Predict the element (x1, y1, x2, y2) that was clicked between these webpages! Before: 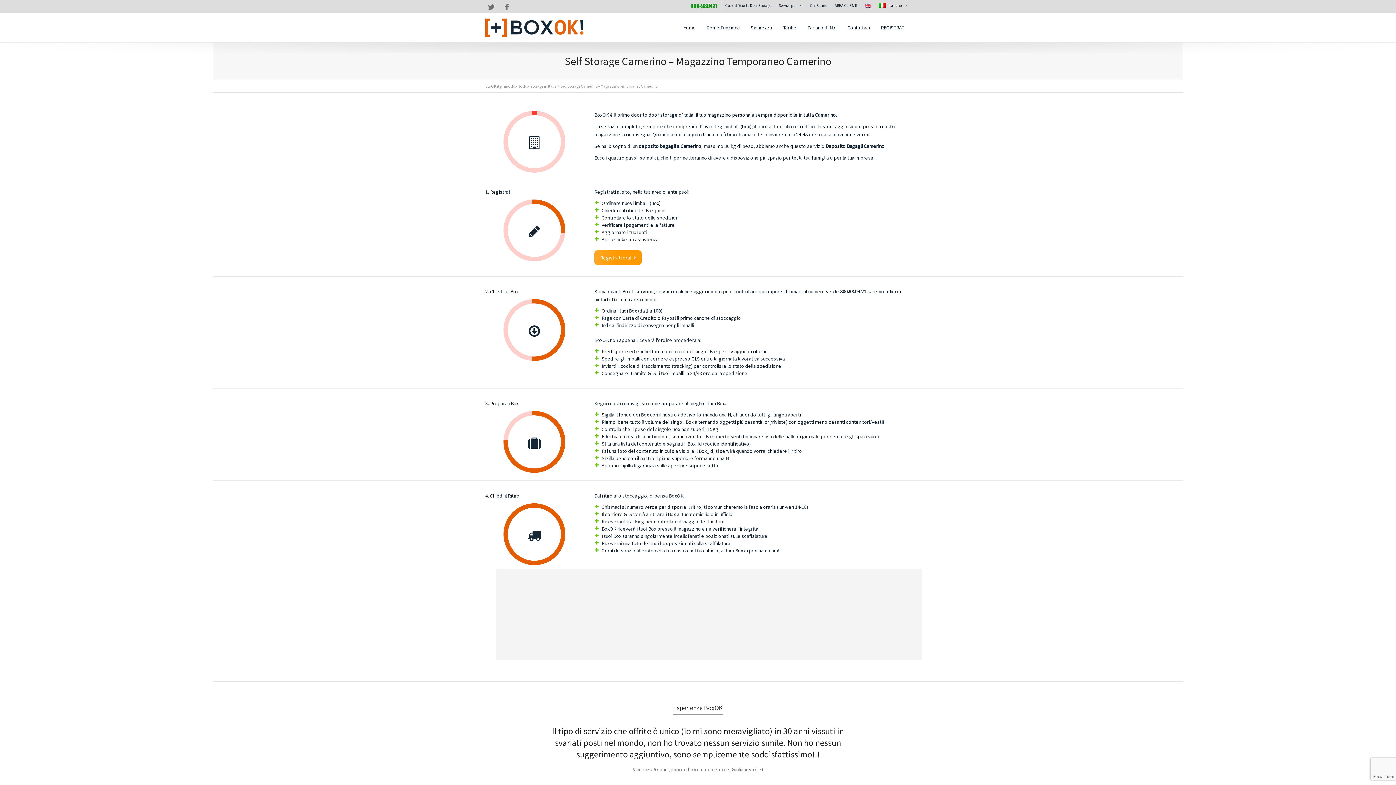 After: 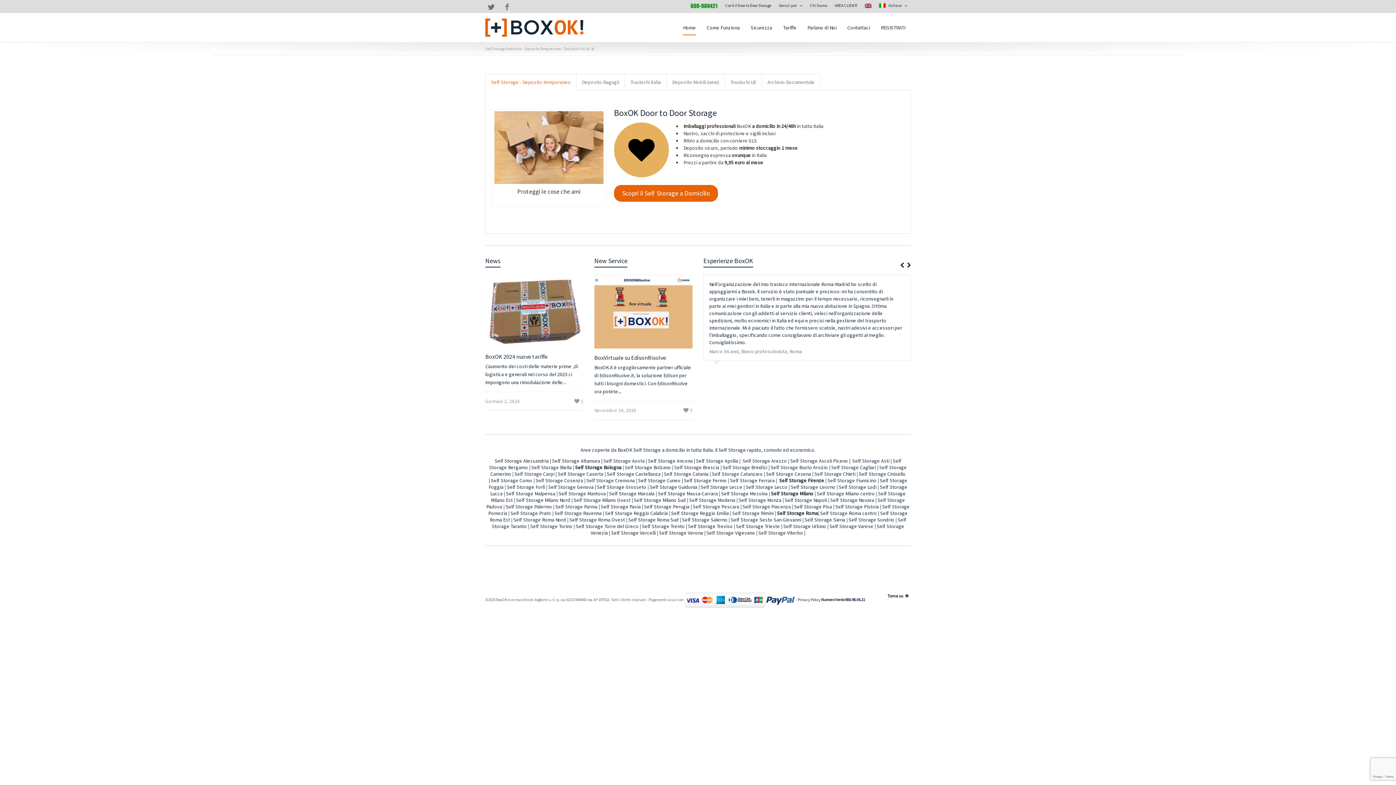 Action: bbox: (485, 83, 557, 88) label: BoxOK il primo door to door storage in Italia